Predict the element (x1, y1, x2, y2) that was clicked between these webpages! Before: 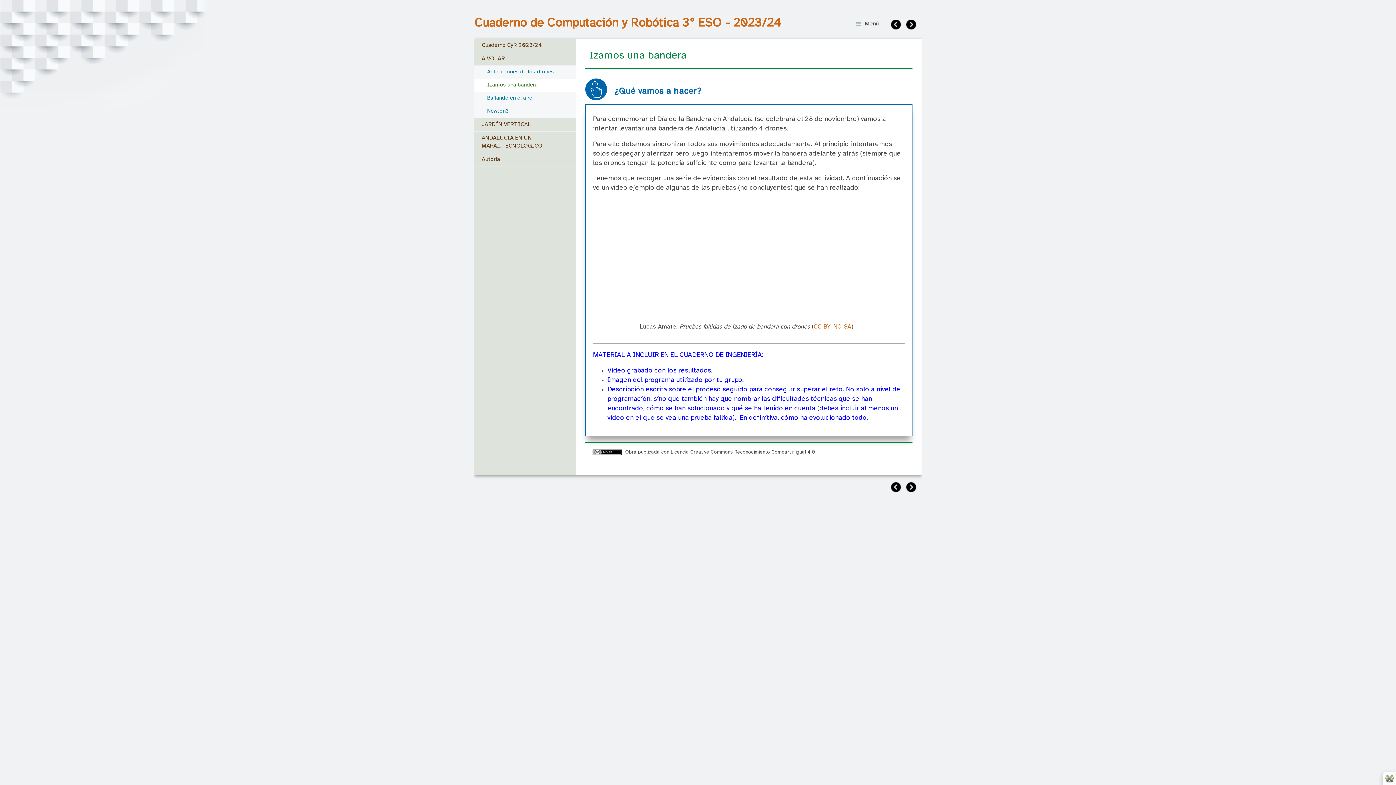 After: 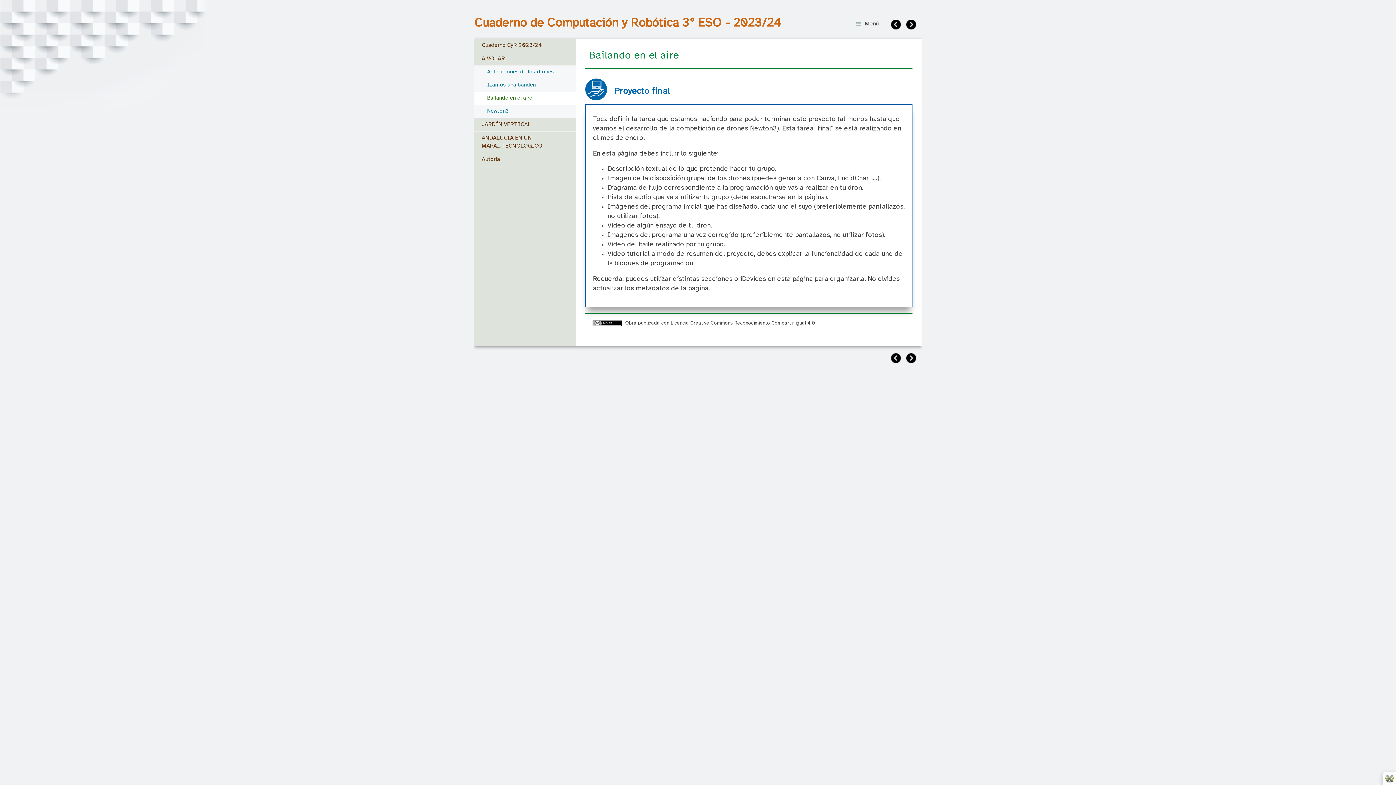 Action: bbox: (474, 92, 576, 105) label: Bailando en el aire